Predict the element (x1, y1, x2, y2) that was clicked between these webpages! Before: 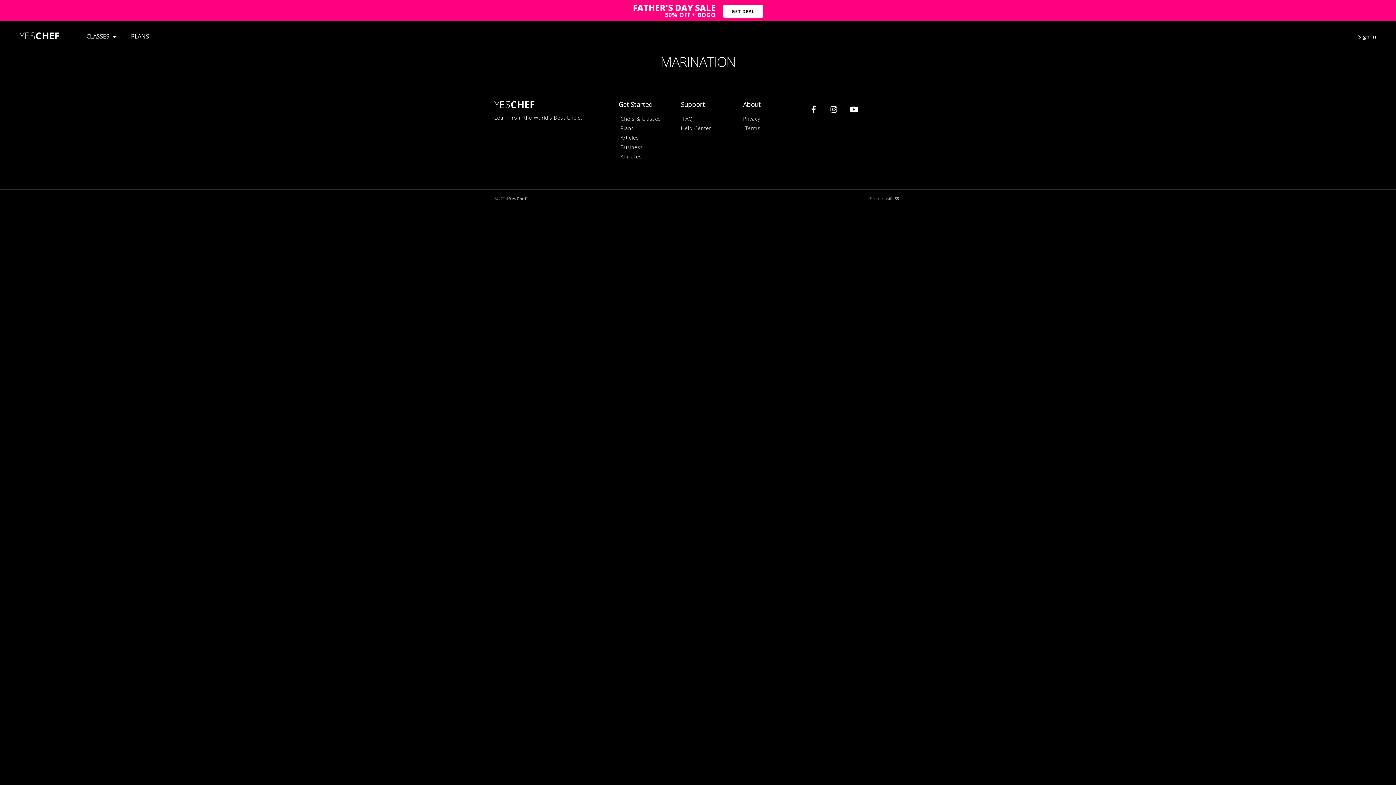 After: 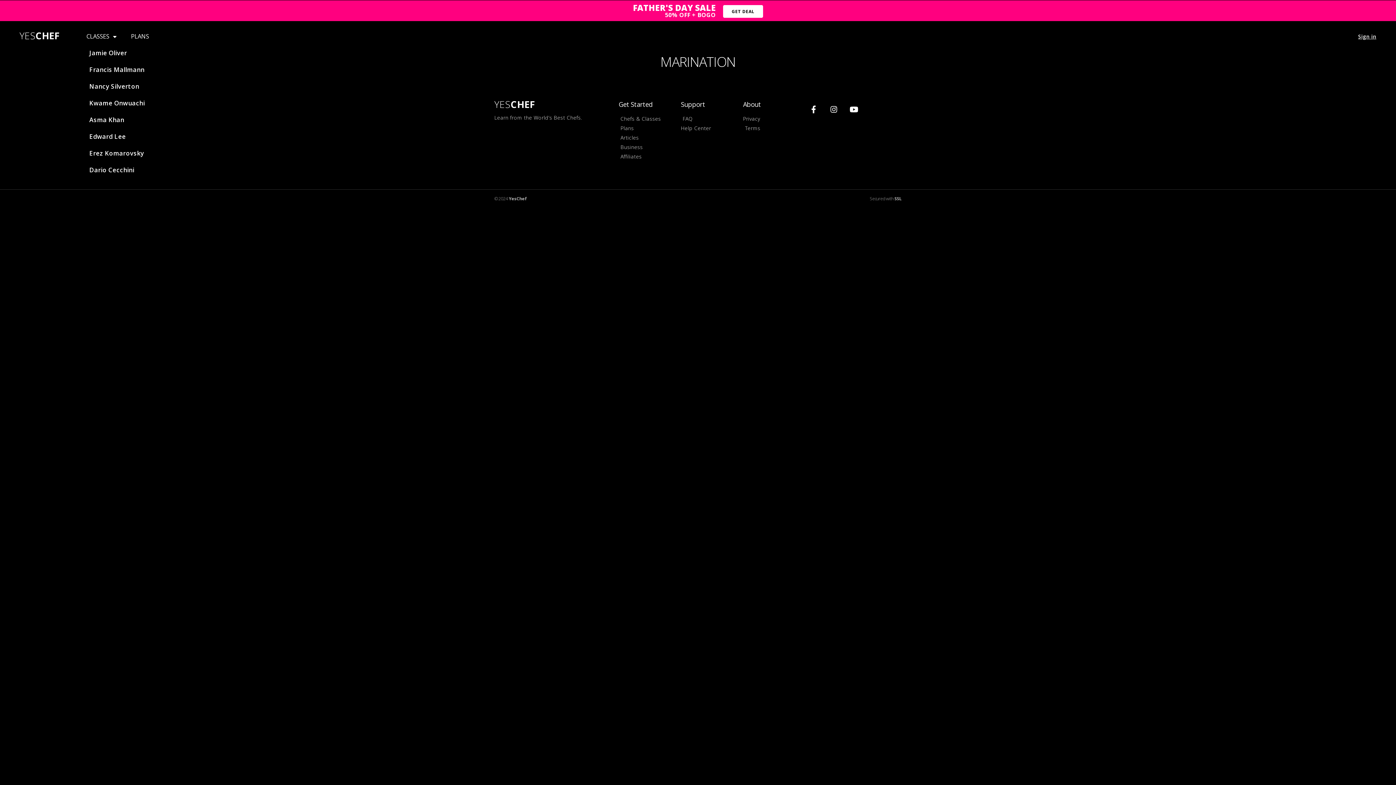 Action: bbox: (79, 28, 123, 44) label: CLASSES